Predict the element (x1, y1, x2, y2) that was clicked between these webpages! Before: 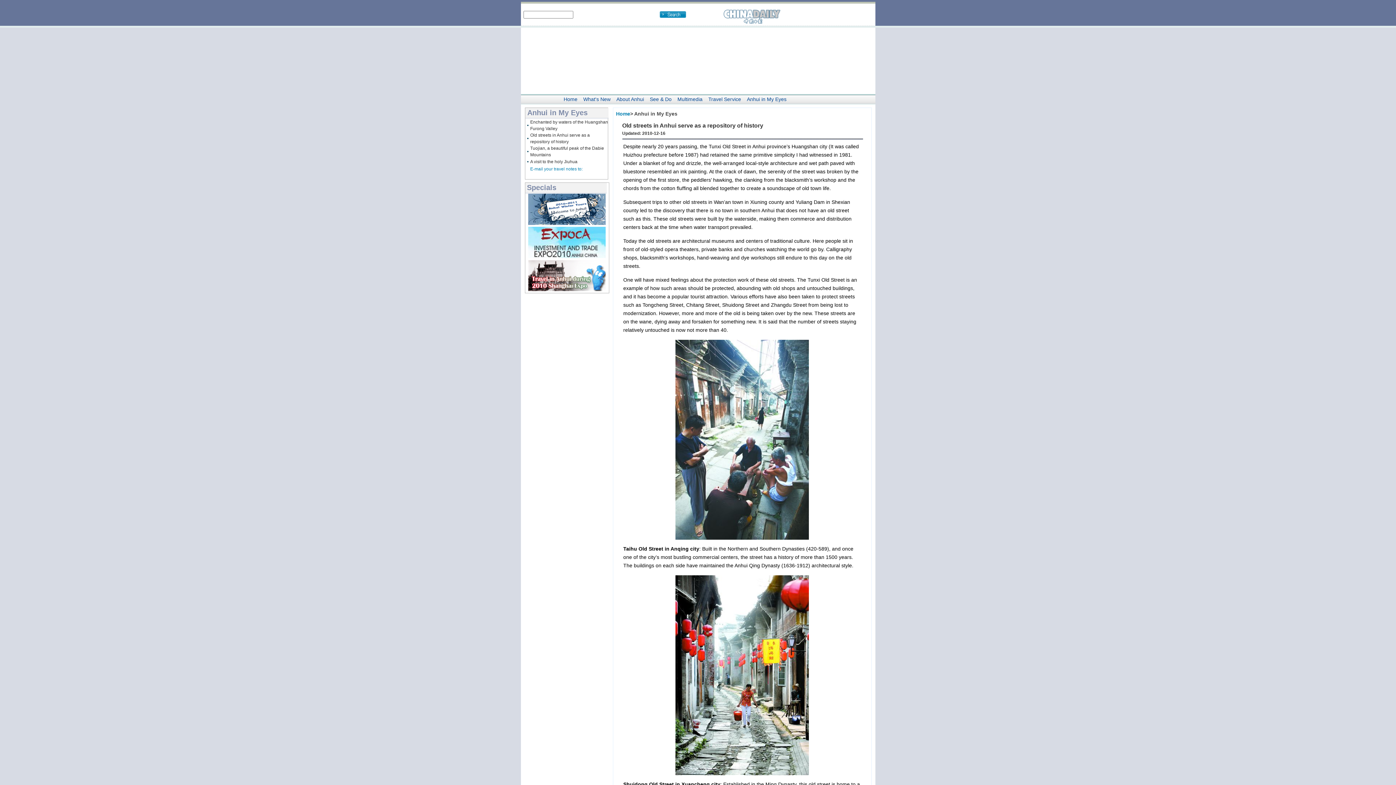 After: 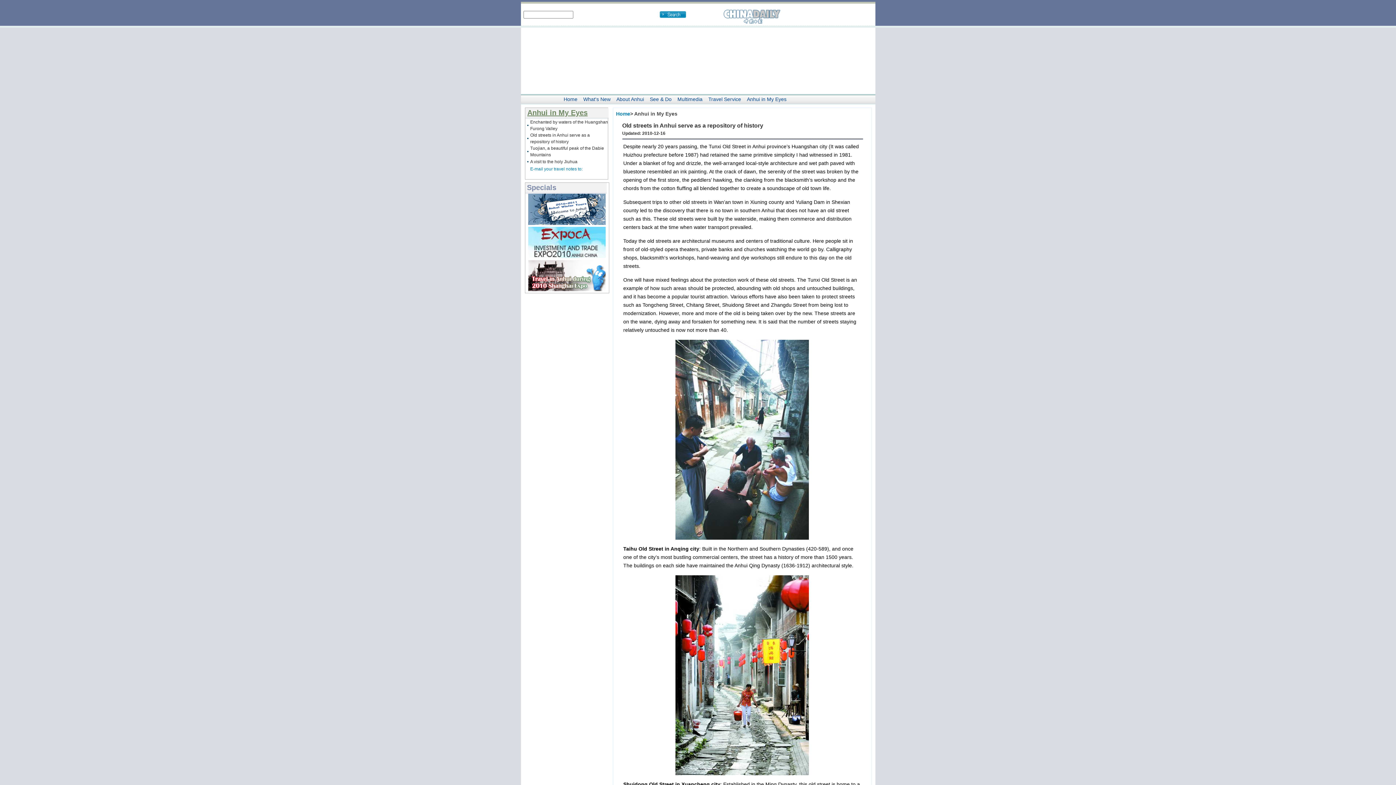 Action: label: Anhui in My Eyes bbox: (527, 108, 587, 116)